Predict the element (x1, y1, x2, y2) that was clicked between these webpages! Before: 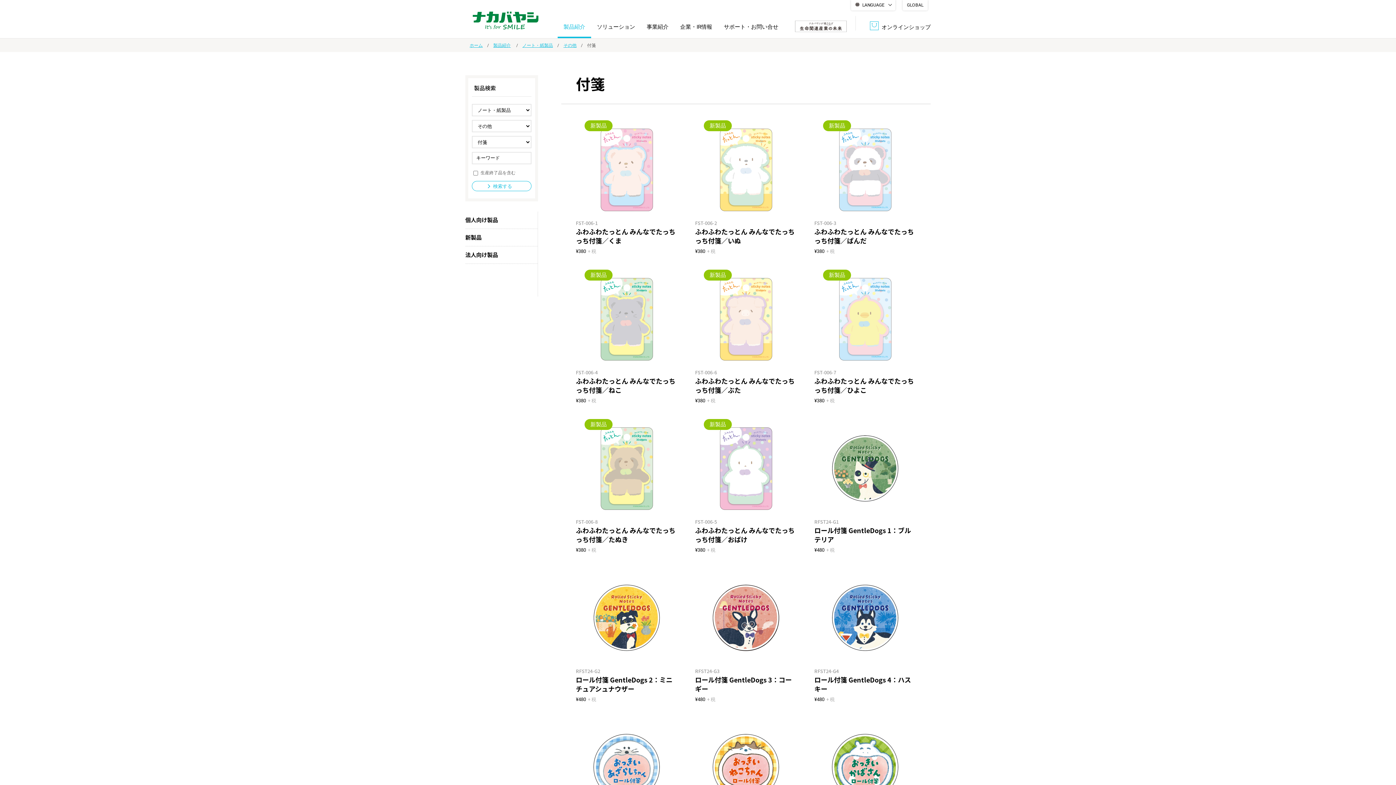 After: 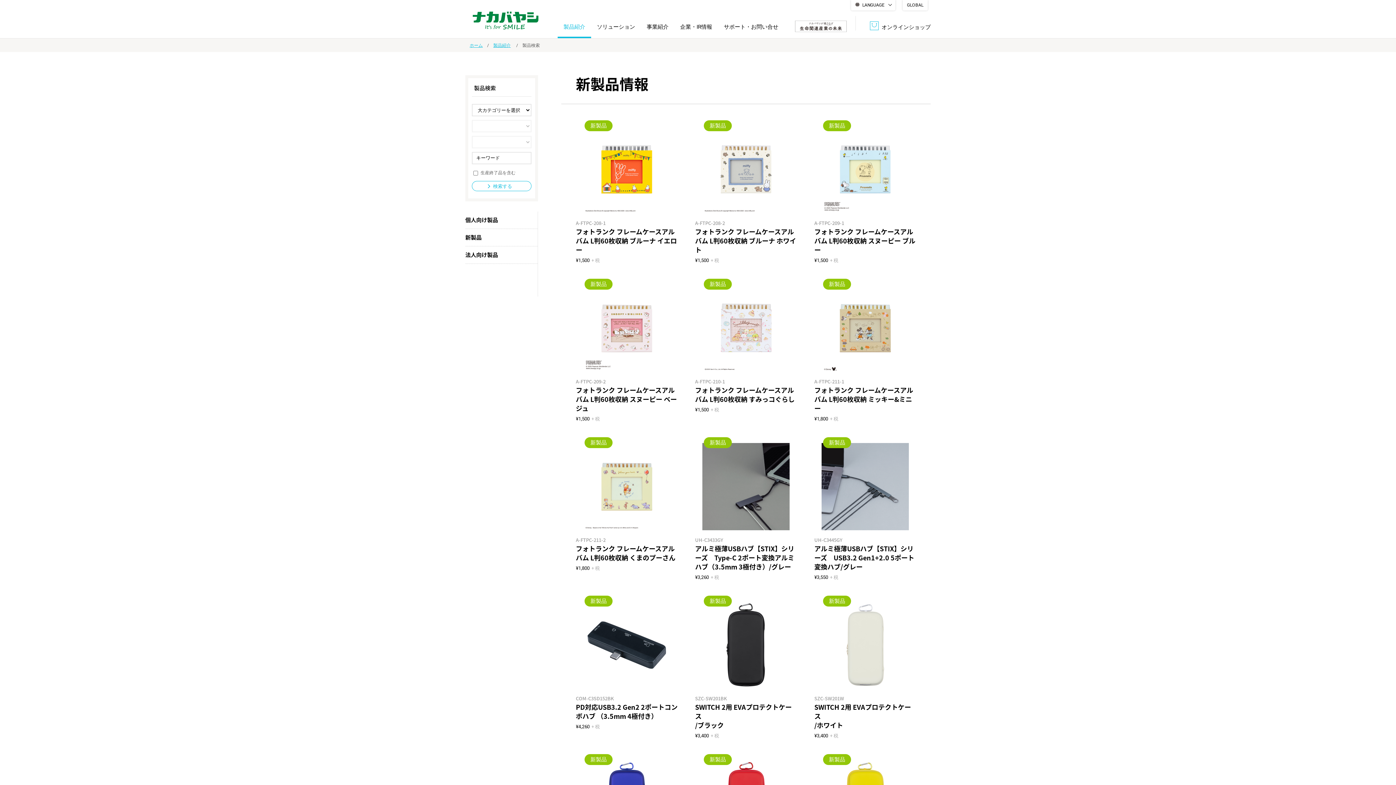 Action: bbox: (465, 229, 537, 246) label: 新製品